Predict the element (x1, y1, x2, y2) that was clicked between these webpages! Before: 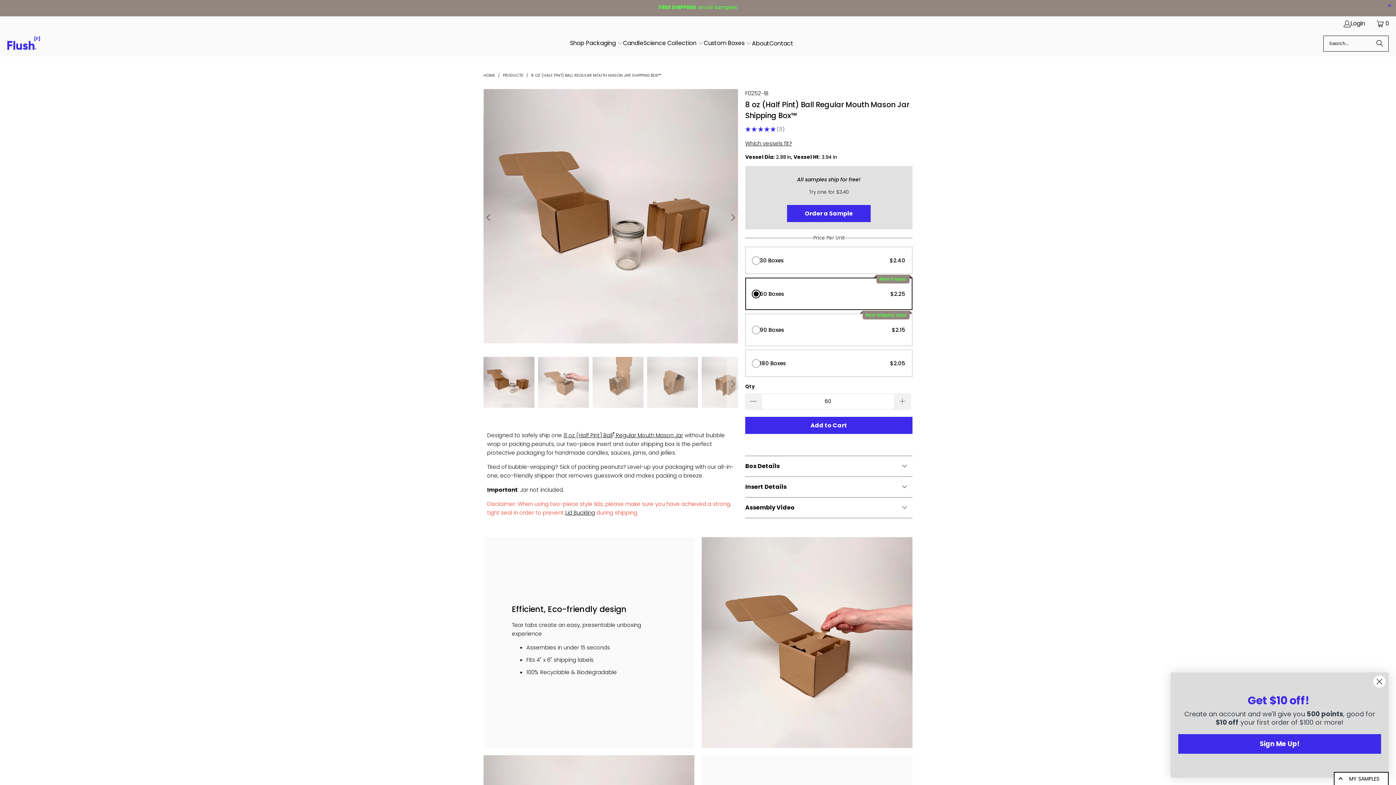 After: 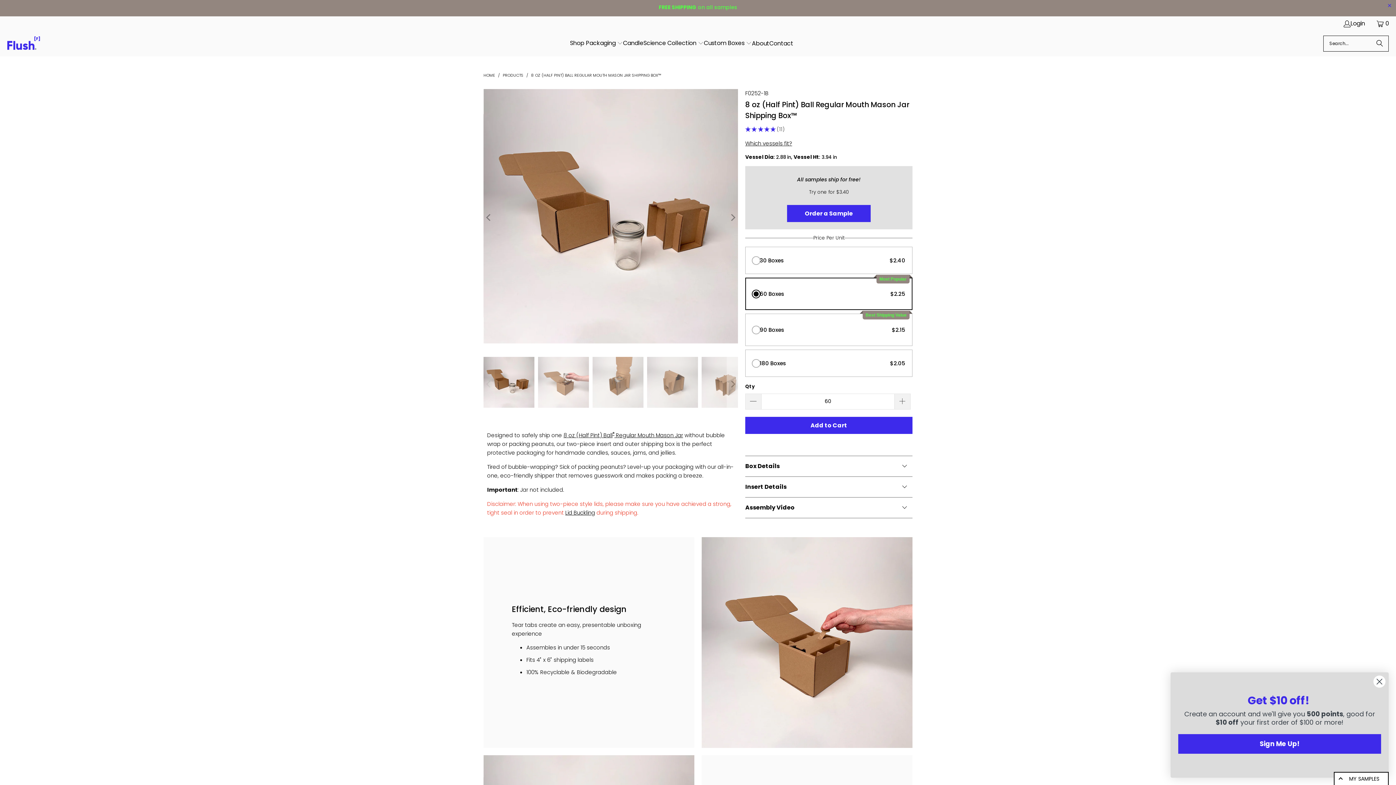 Action: bbox: (512, 602, 666, 615) label: Efficient, Eco-friendly design